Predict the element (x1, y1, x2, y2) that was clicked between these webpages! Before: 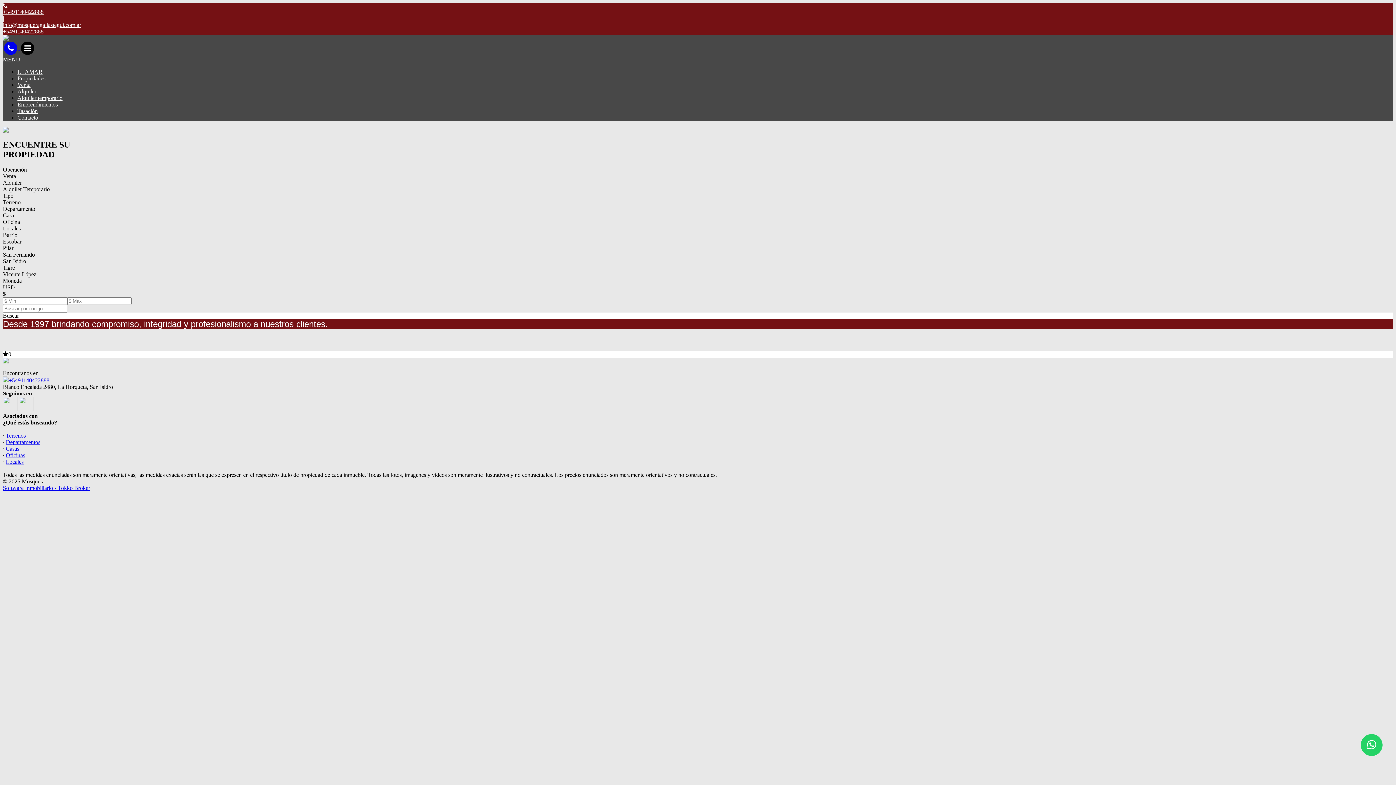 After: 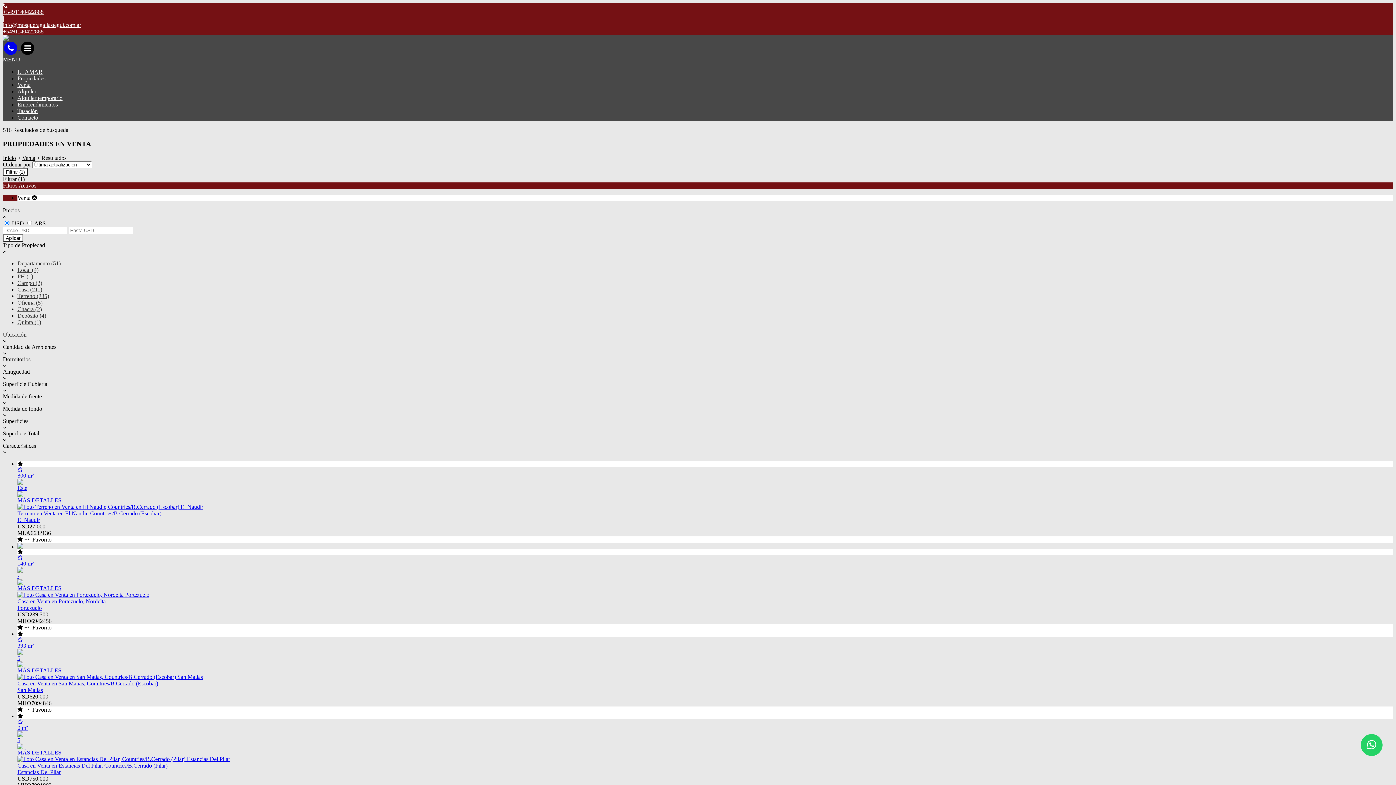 Action: label: Venta bbox: (17, 81, 30, 87)